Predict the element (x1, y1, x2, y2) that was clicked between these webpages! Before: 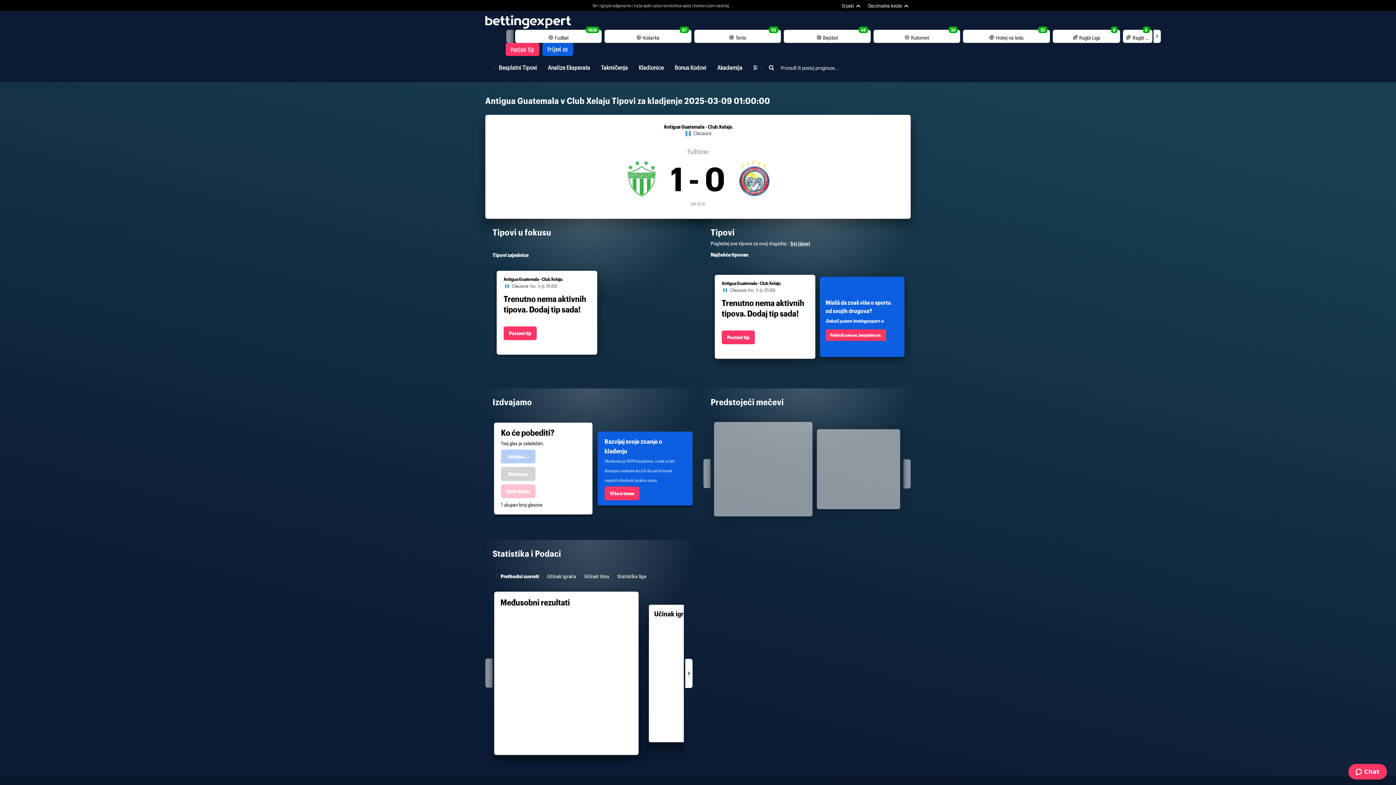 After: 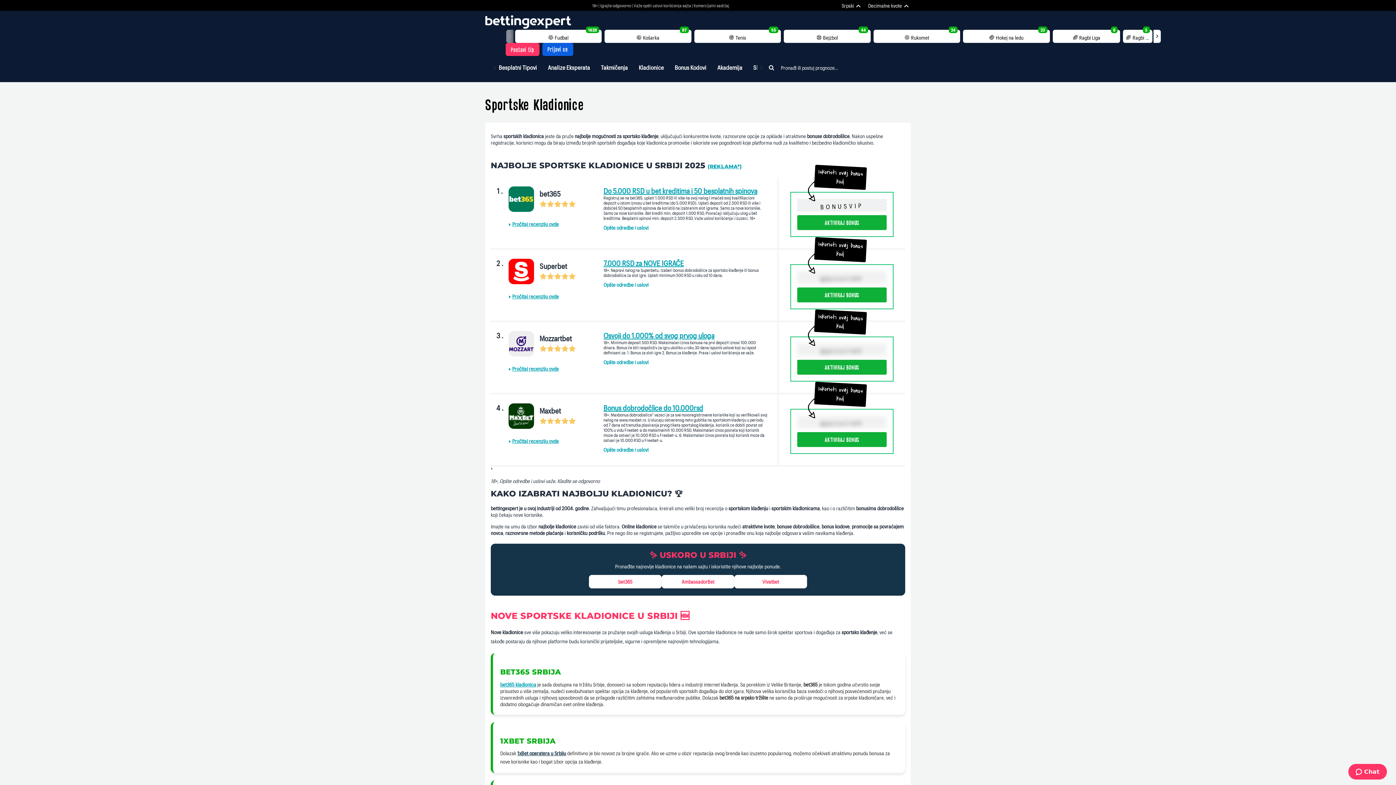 Action: bbox: (638, 59, 664, 75) label: Kladionice